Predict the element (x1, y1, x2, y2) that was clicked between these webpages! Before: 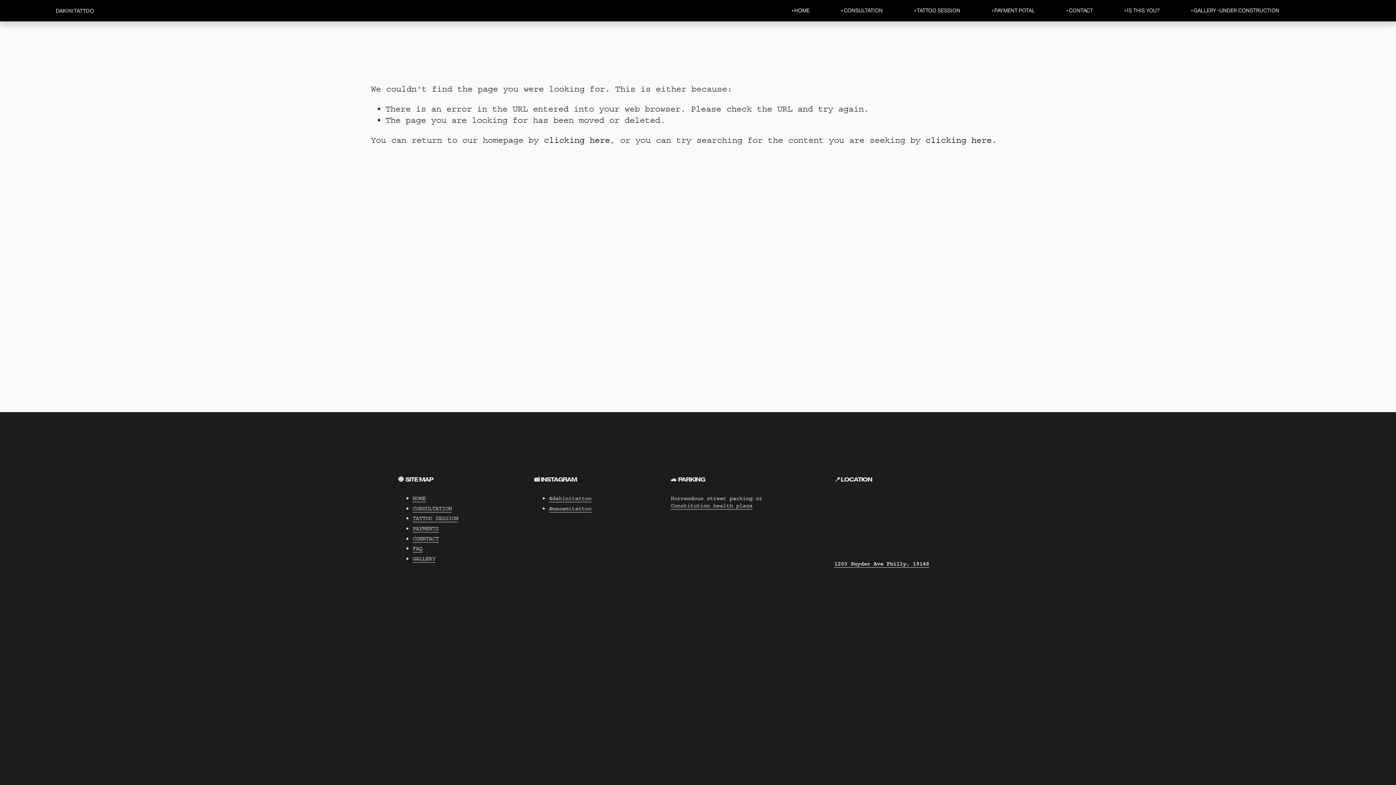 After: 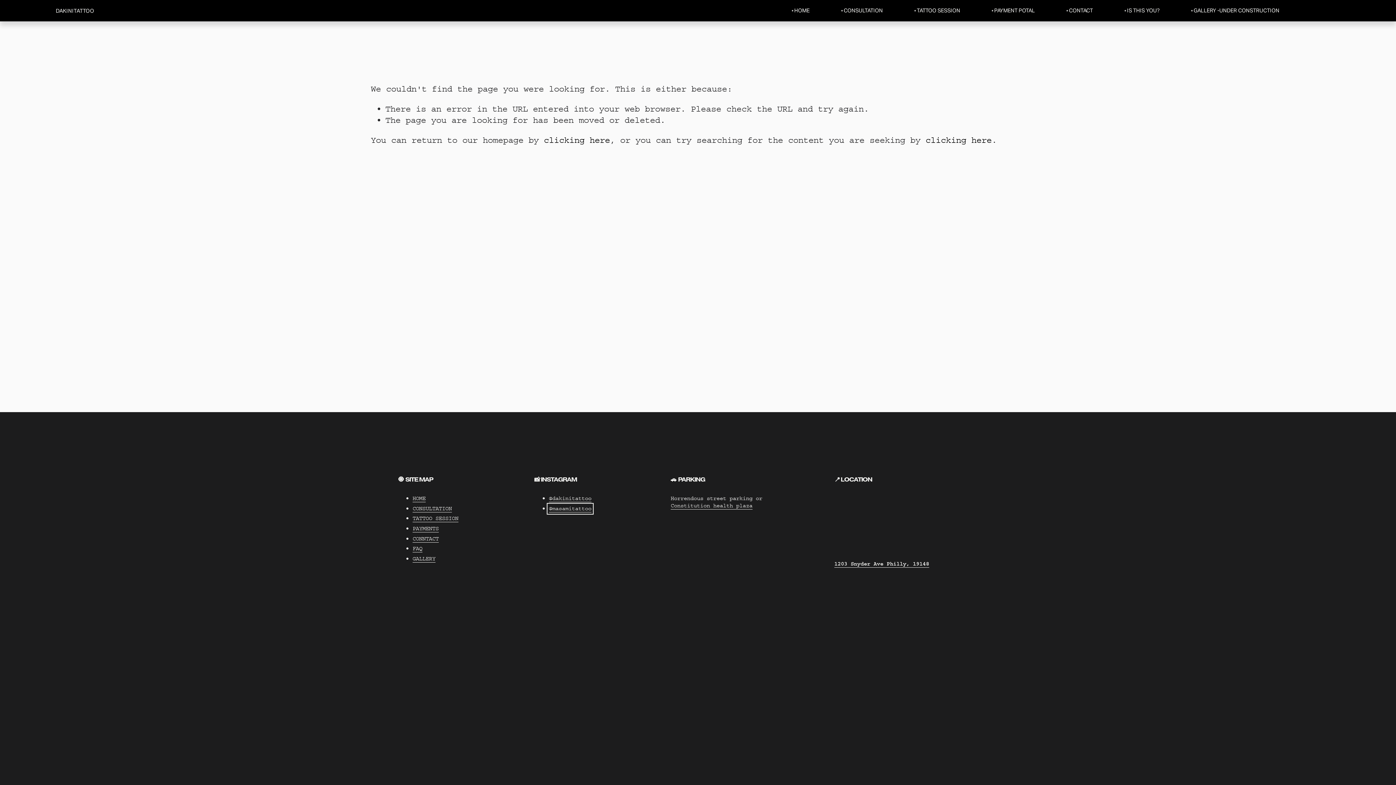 Action: bbox: (549, 505, 591, 512) label: @masamitattoo